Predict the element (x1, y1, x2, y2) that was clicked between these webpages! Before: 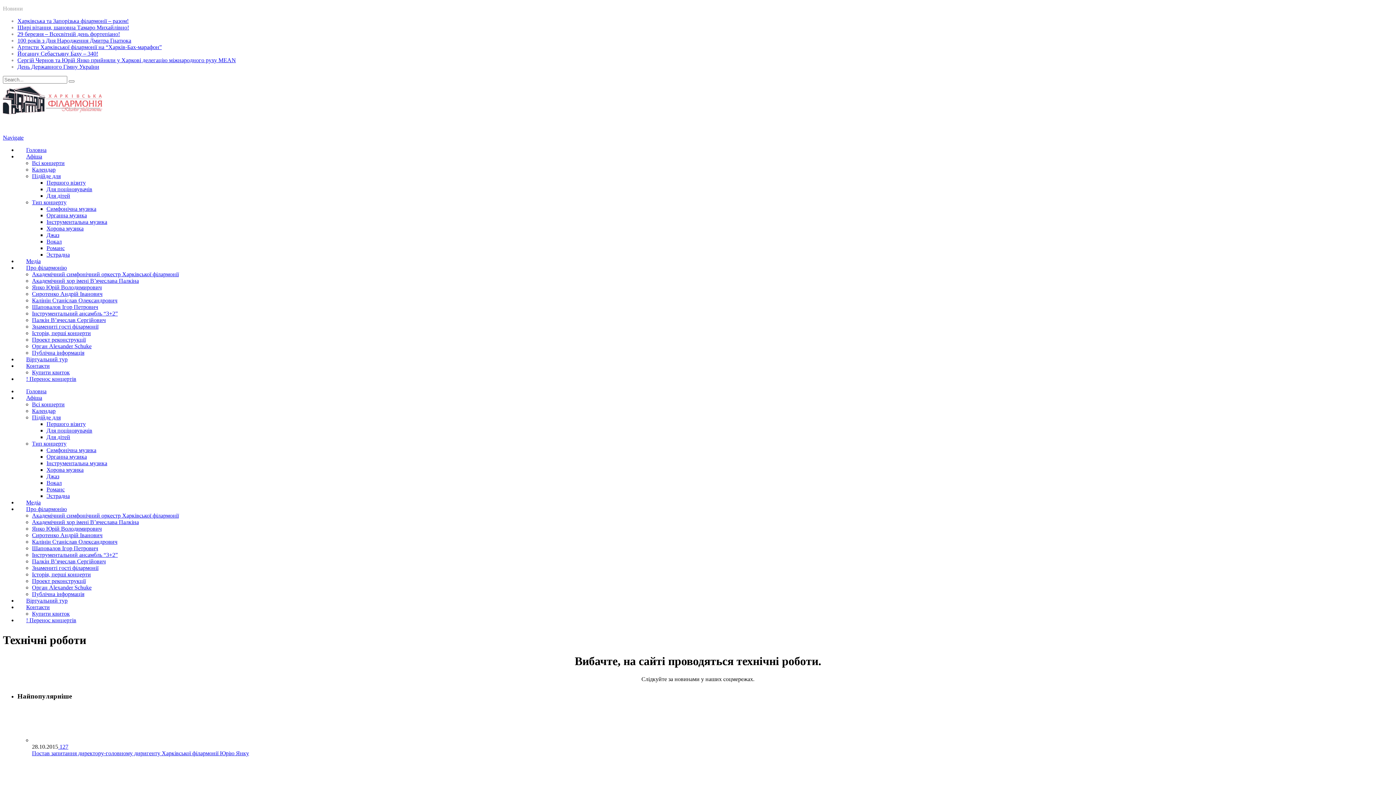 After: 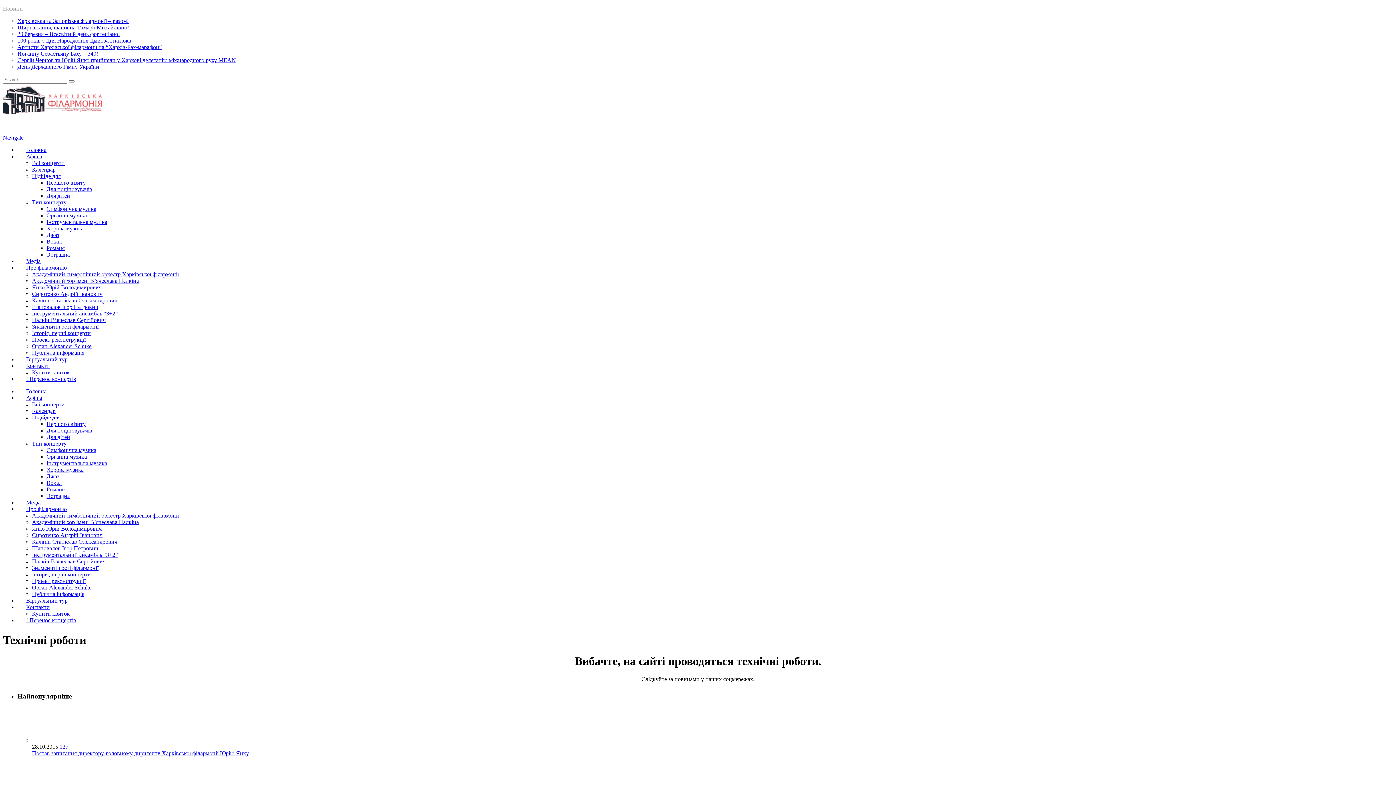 Action: bbox: (32, 304, 98, 310) label: Шаповалов Ігор Петрович